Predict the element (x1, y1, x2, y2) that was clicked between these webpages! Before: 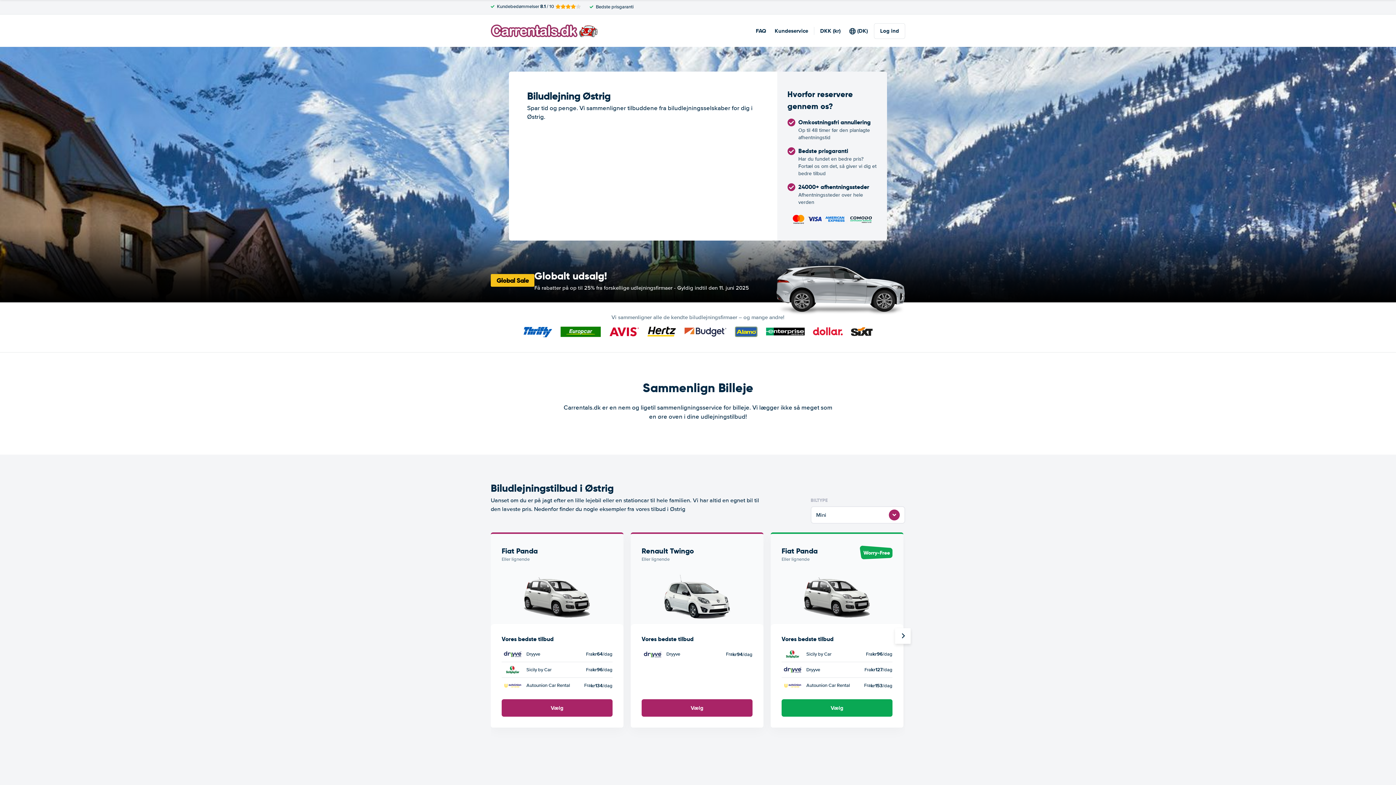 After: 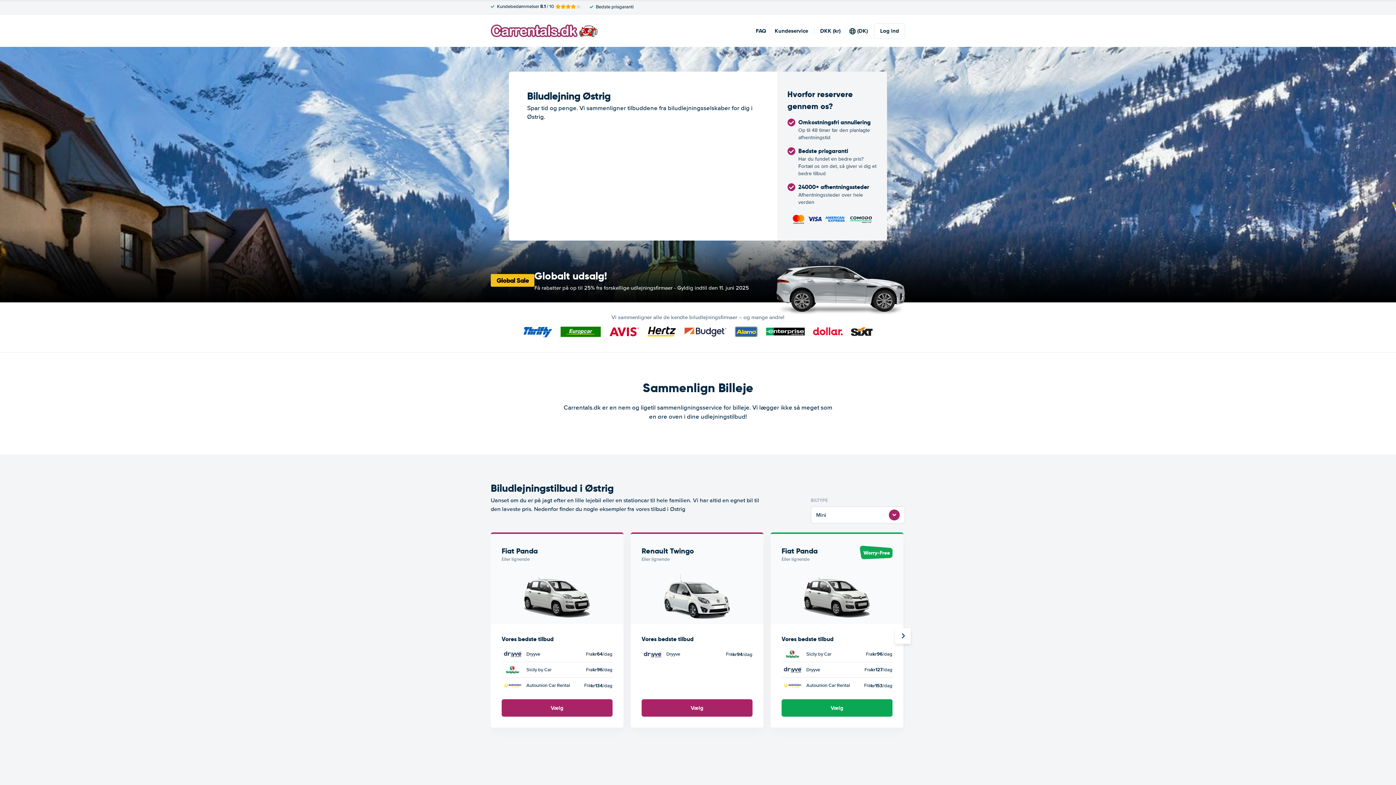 Action: bbox: (781, 699, 892, 717) label: Vælg